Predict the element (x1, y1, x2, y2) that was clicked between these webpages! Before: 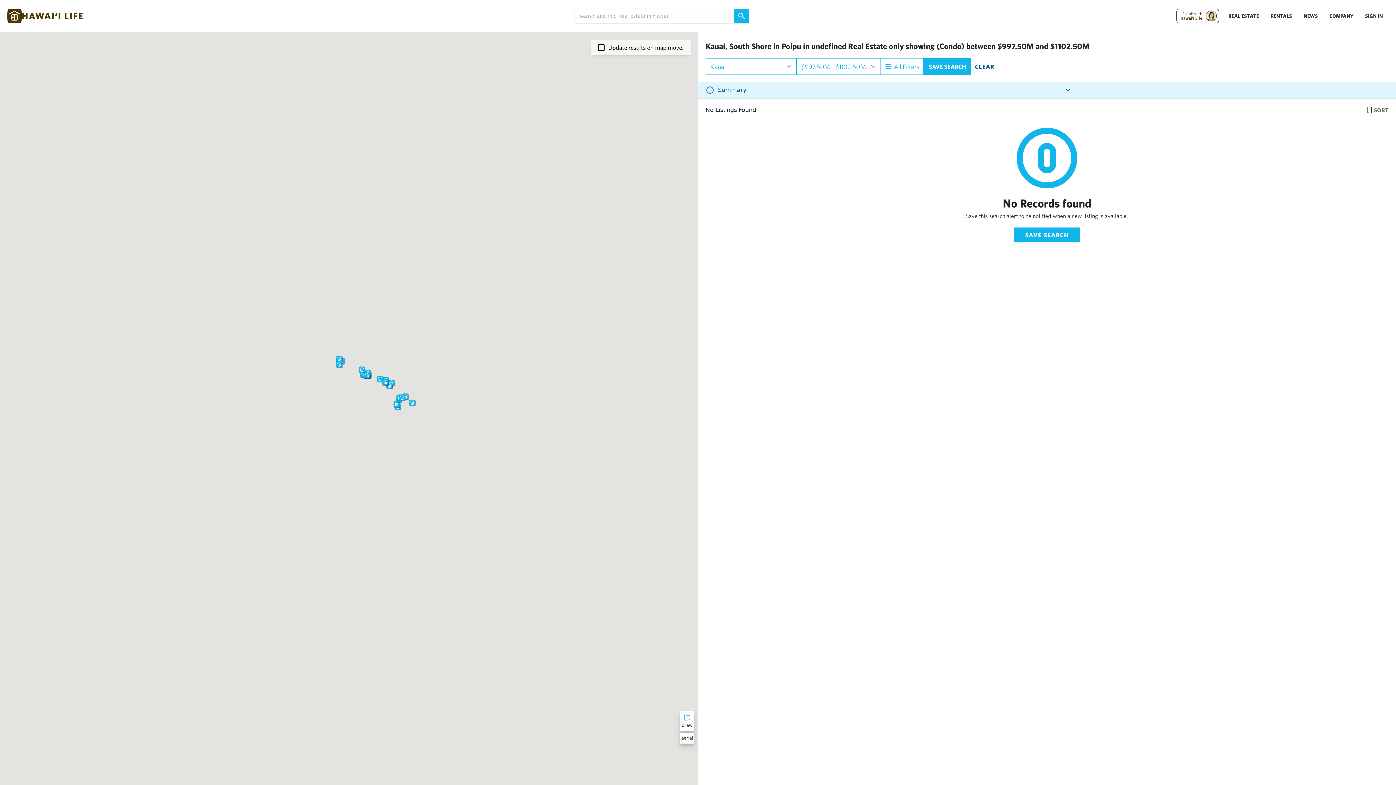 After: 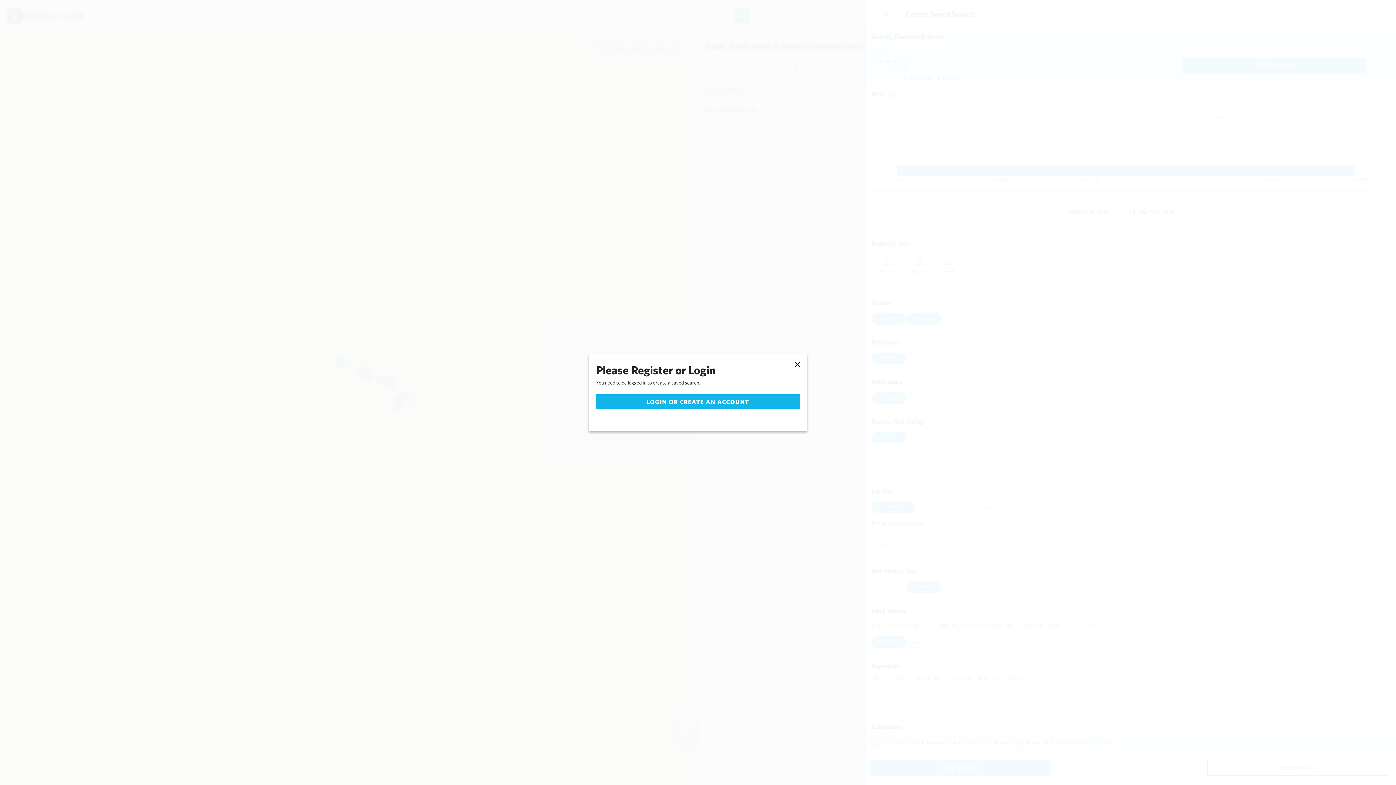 Action: bbox: (1014, 227, 1080, 242) label: SAVE SEARCH